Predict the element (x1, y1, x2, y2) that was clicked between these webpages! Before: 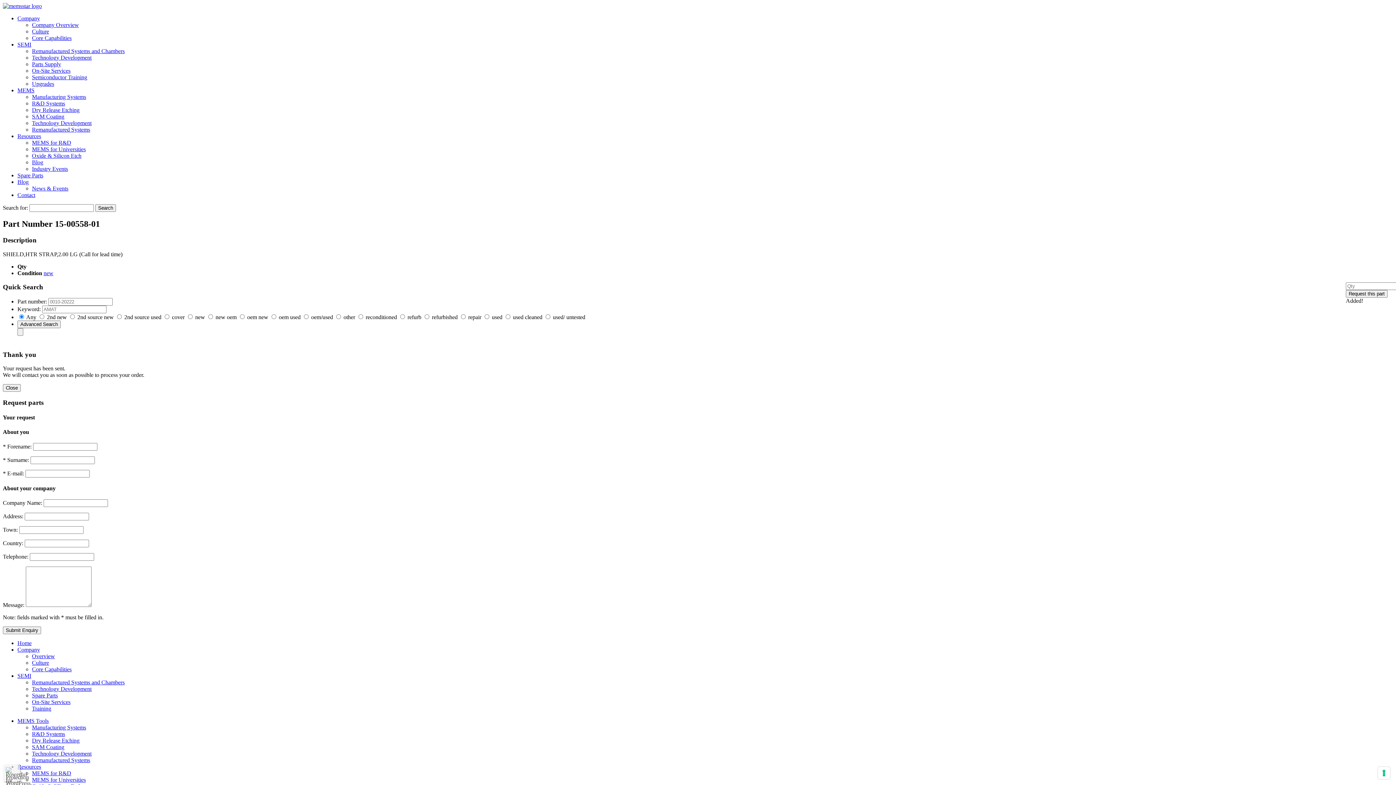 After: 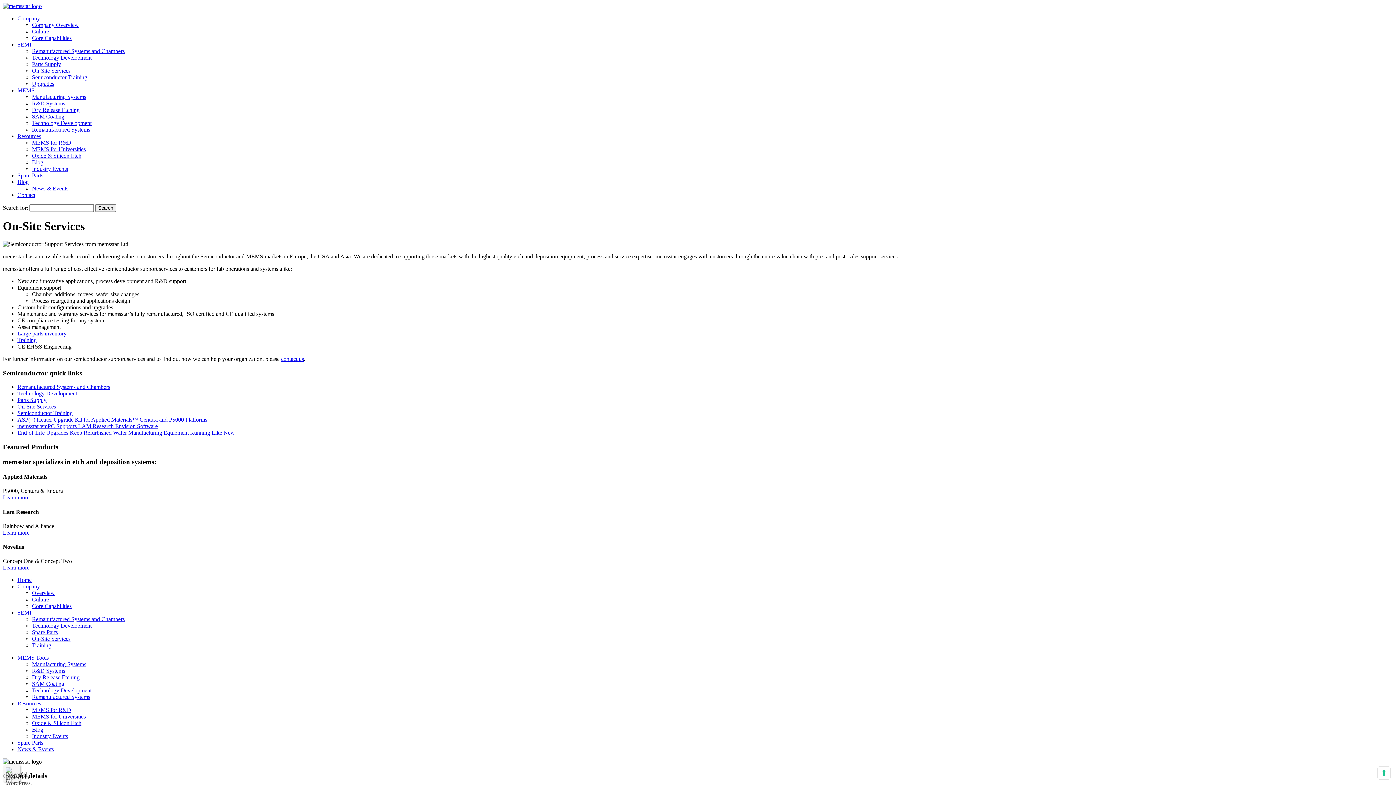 Action: label: On-Site Services bbox: (32, 67, 70, 73)